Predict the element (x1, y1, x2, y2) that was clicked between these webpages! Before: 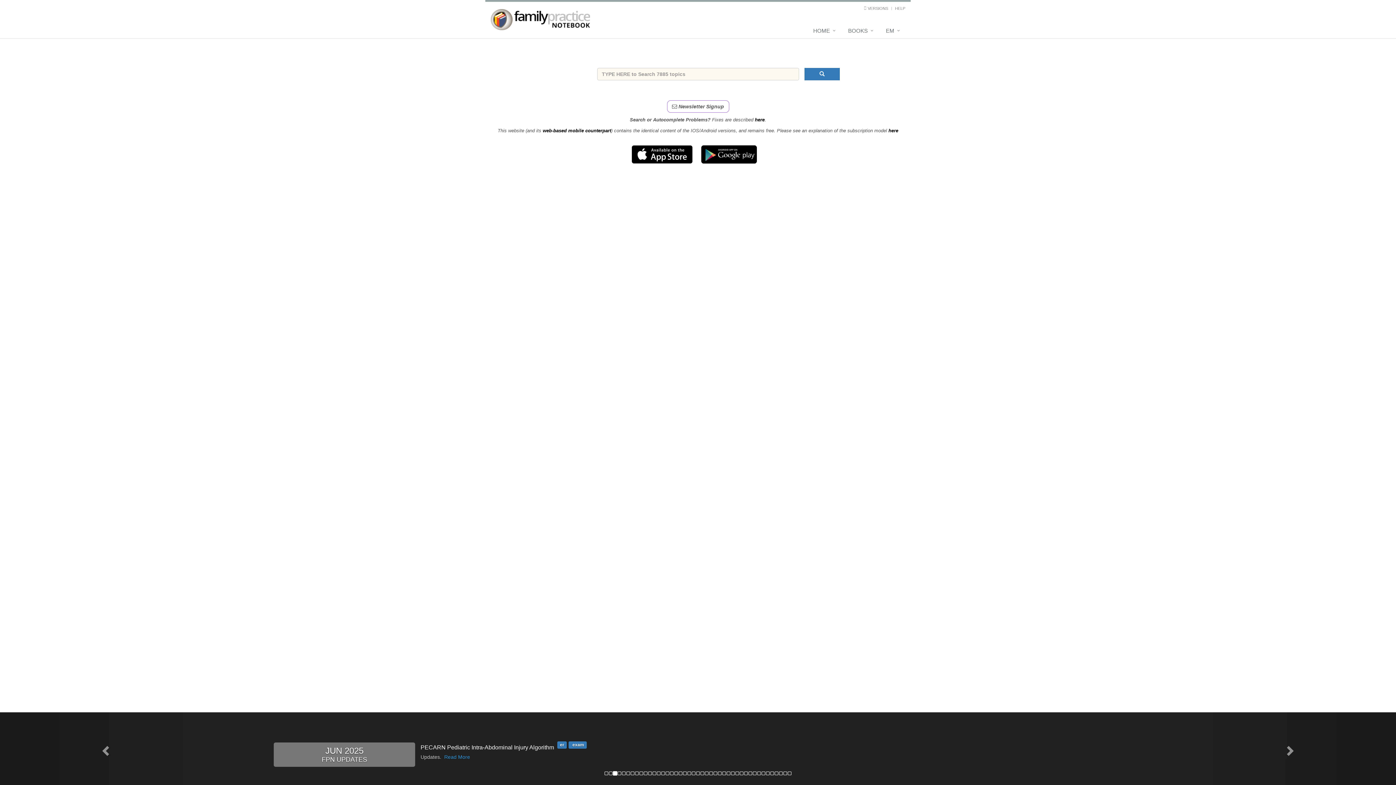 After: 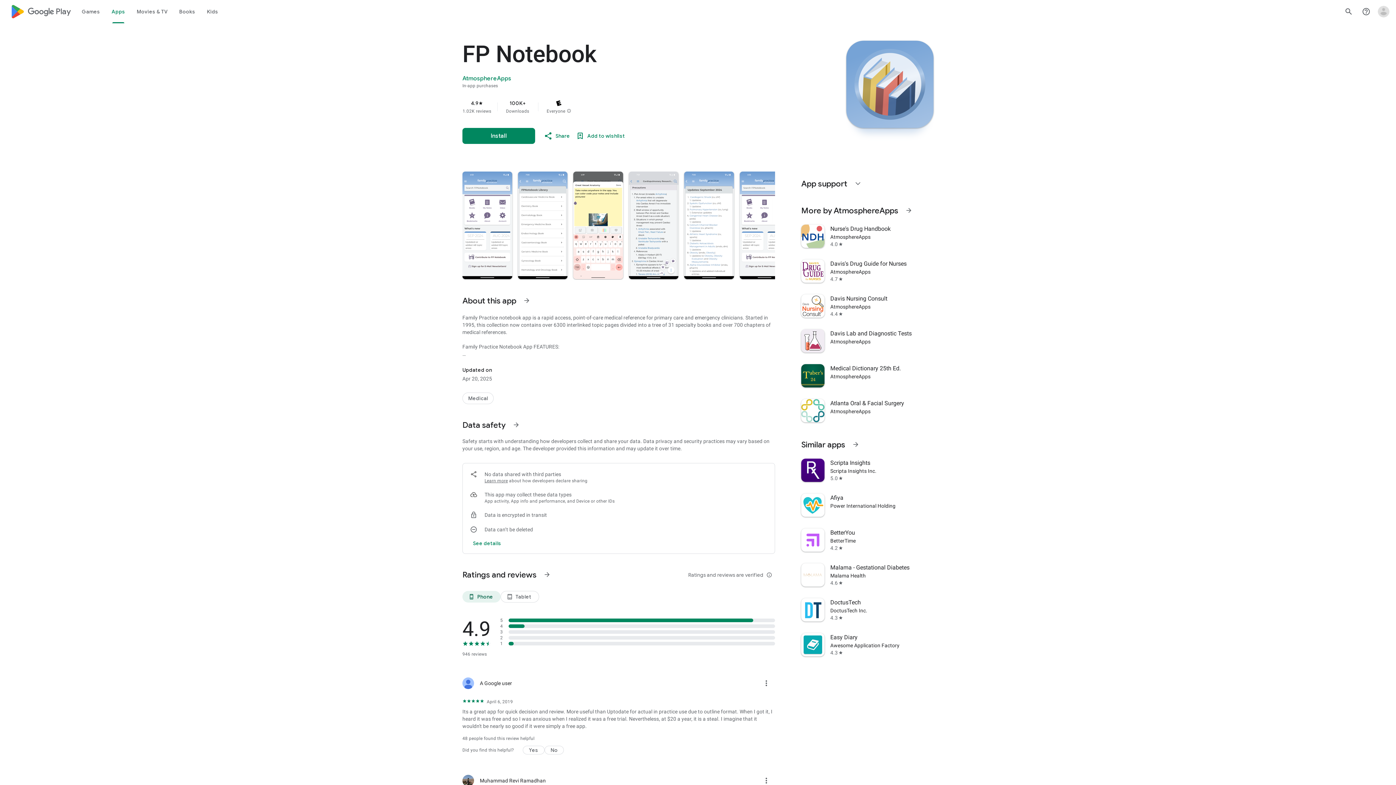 Action: bbox: (701, 151, 757, 156)